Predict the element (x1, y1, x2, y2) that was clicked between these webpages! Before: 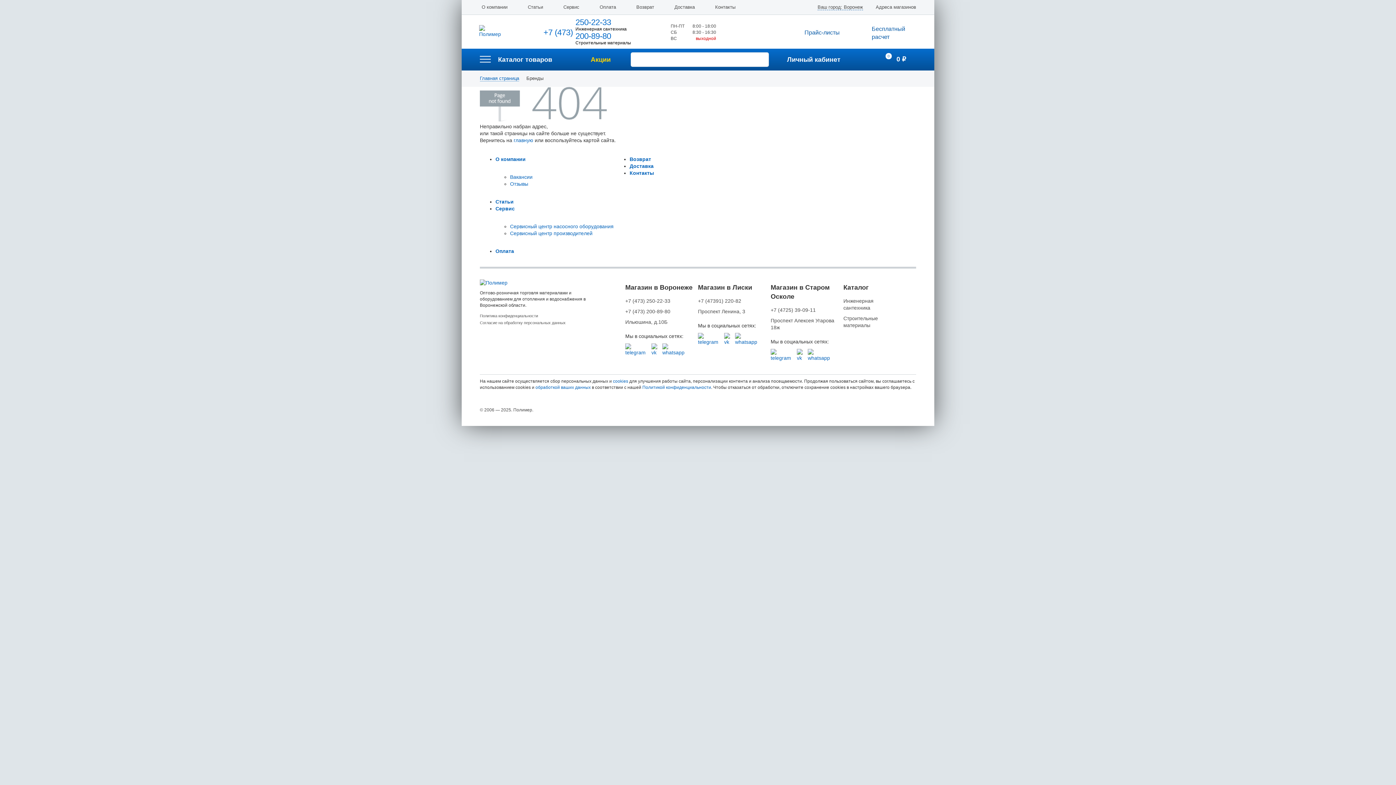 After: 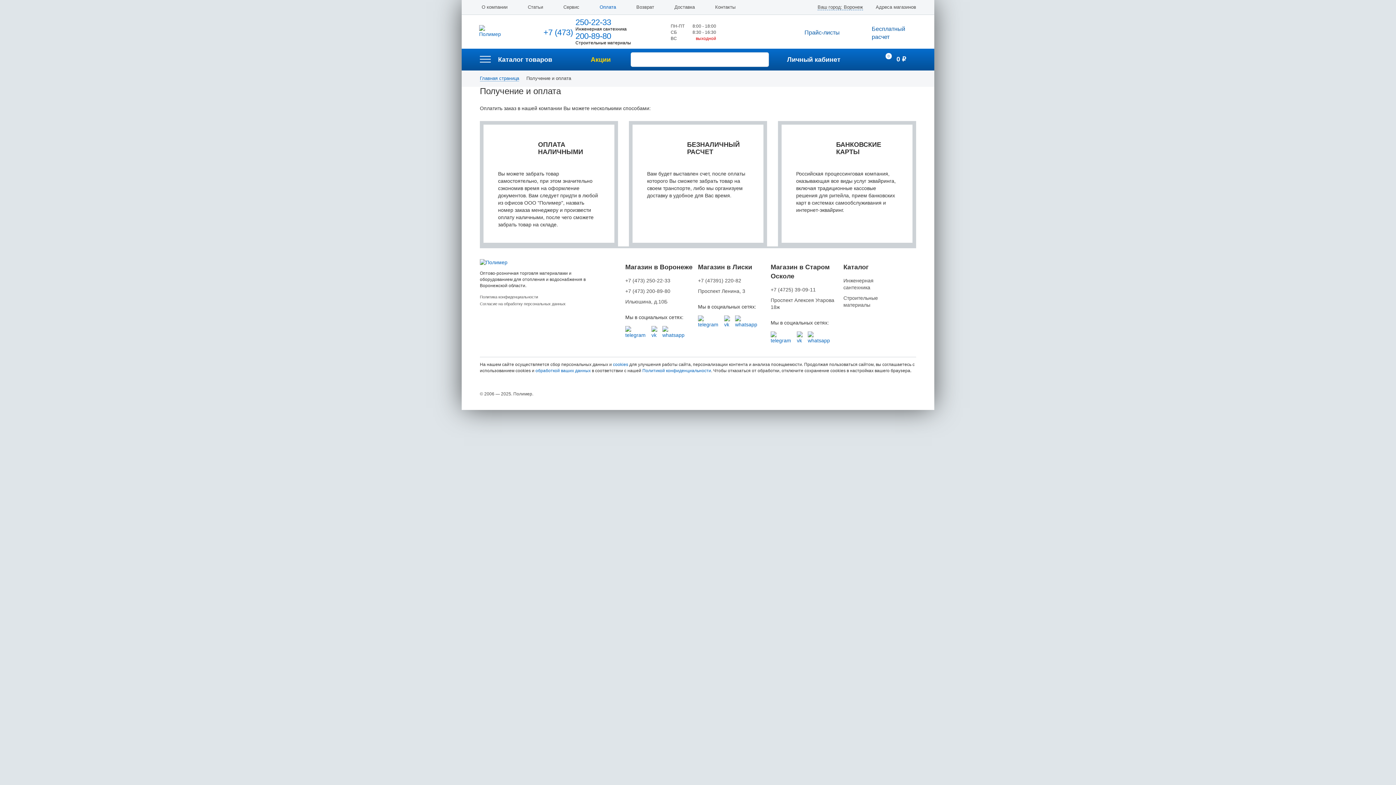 Action: bbox: (599, 4, 616, 9) label: Оплата